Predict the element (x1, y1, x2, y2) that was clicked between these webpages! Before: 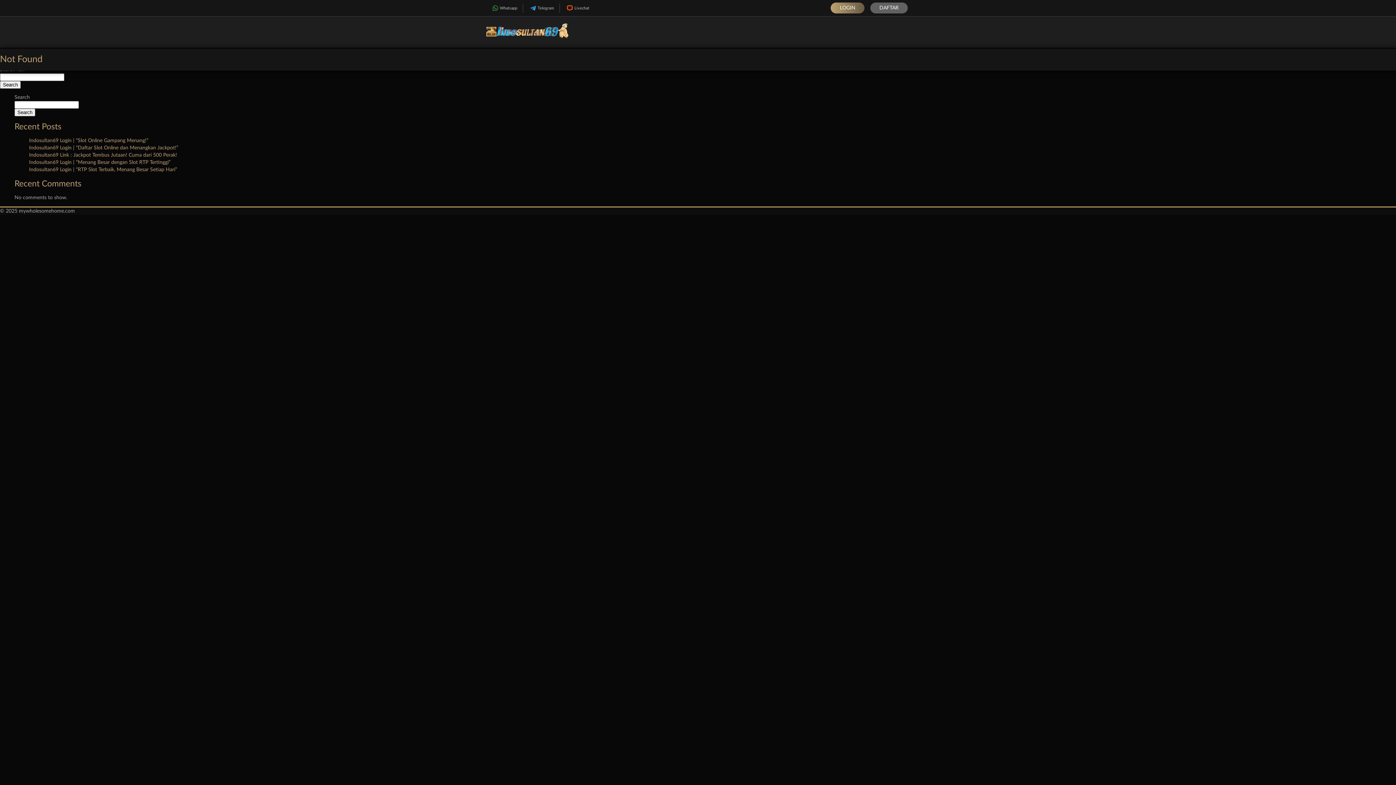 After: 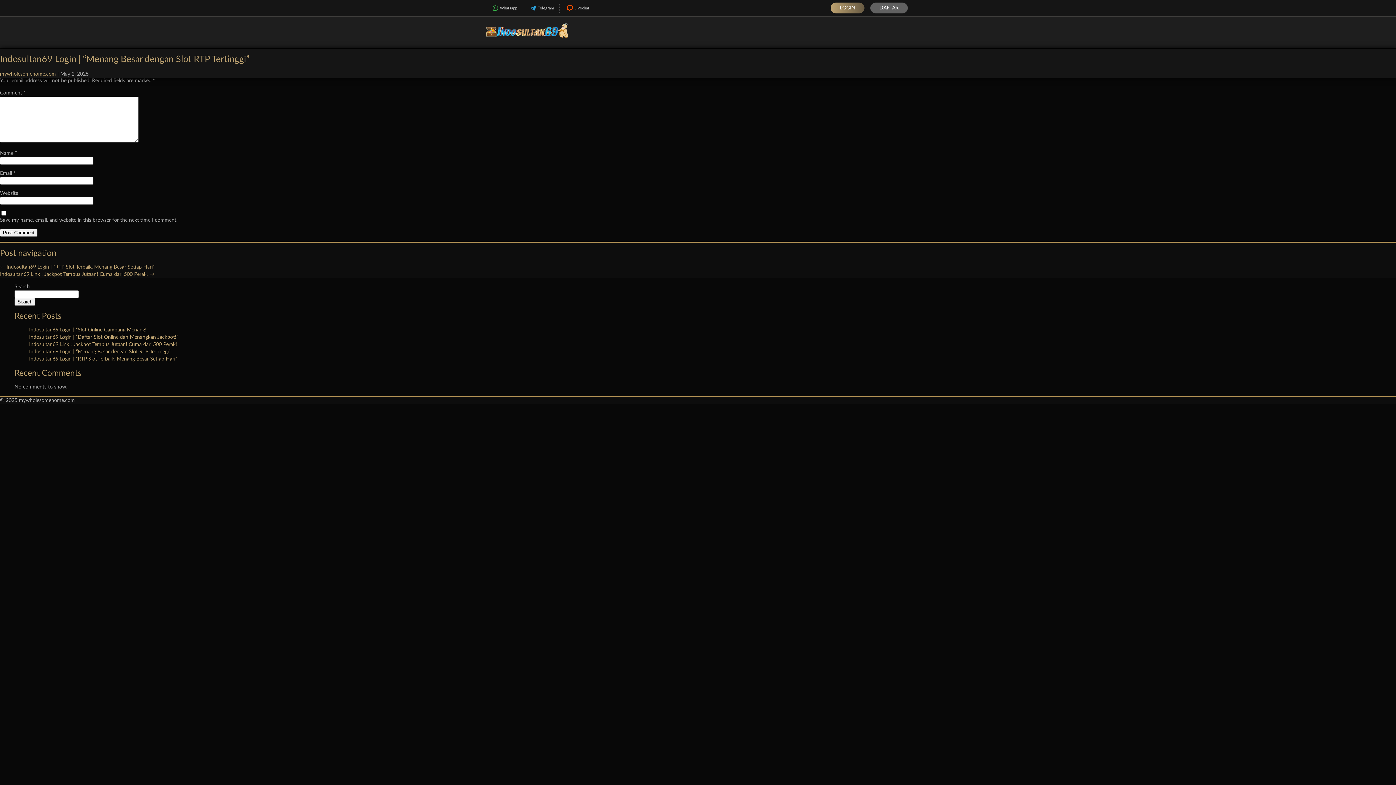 Action: bbox: (29, 160, 170, 165) label: Indosultan69 Login | “Menang Besar dengan Slot RTP Tertinggi”